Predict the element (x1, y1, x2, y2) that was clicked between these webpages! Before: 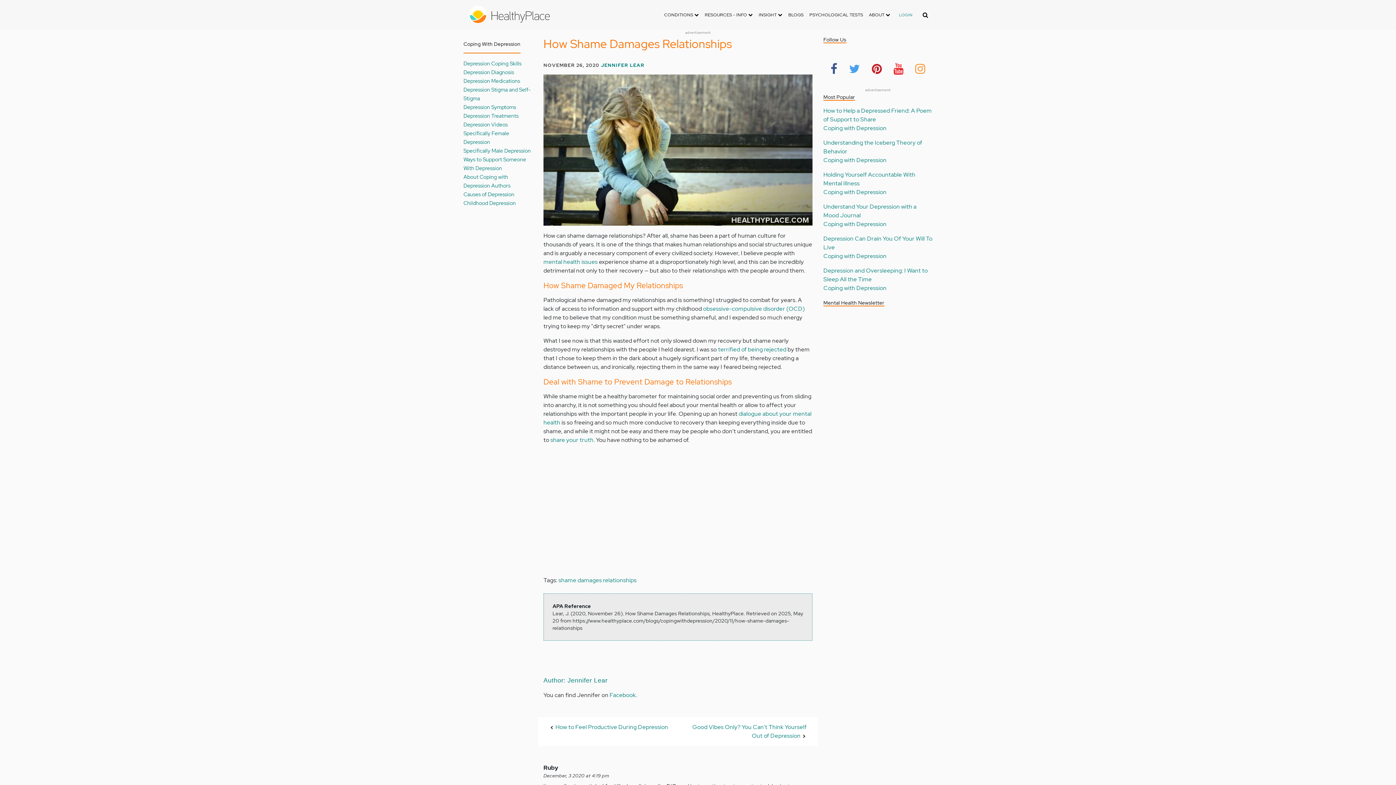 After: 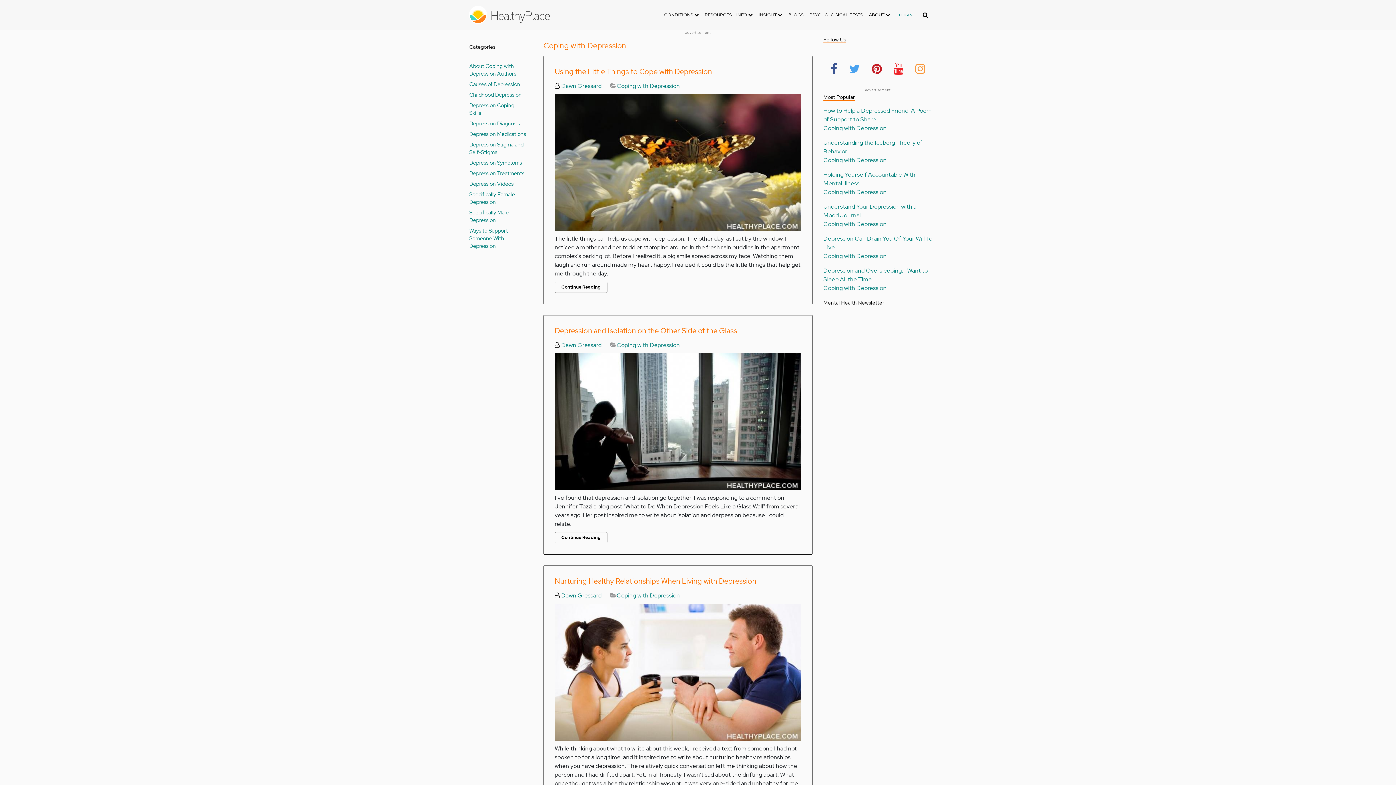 Action: label: Coping with Depression bbox: (823, 284, 886, 292)